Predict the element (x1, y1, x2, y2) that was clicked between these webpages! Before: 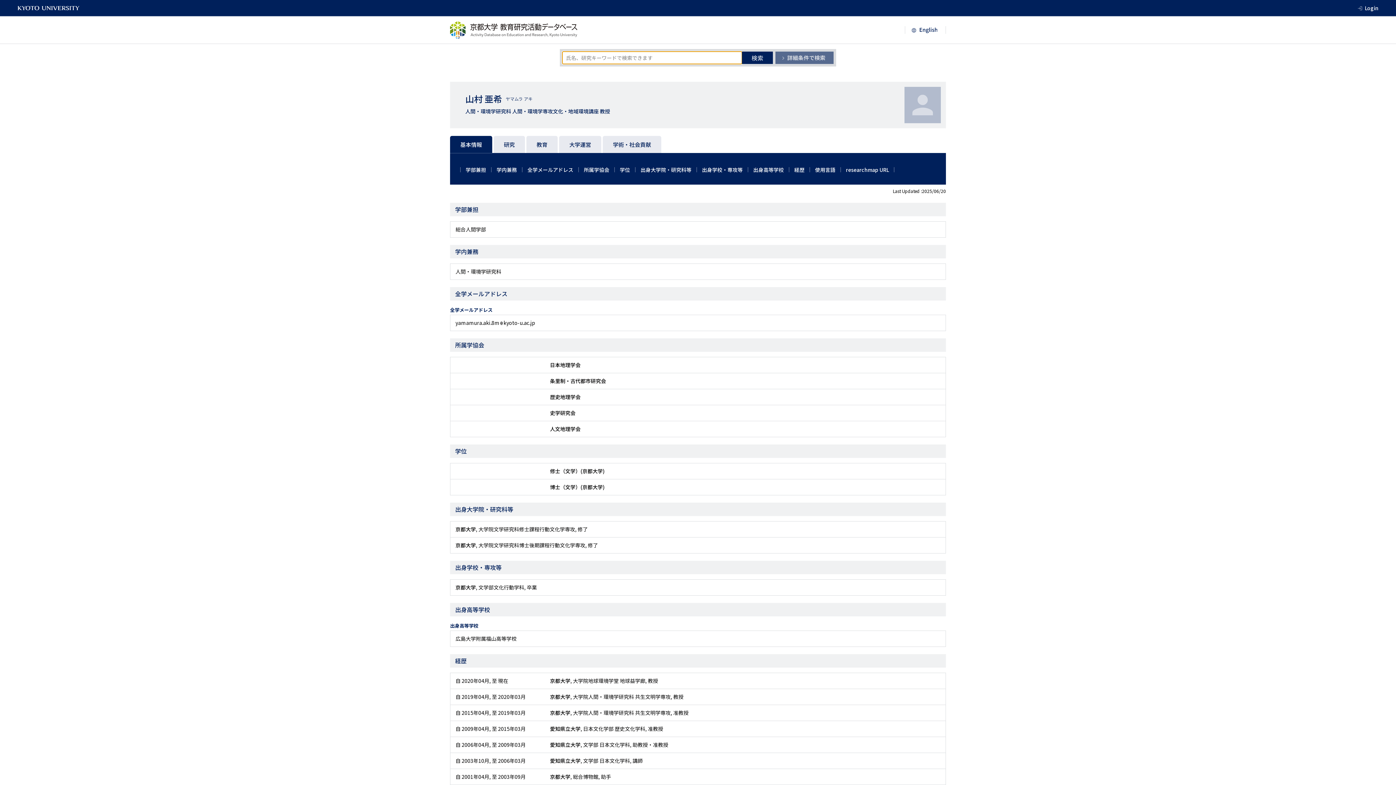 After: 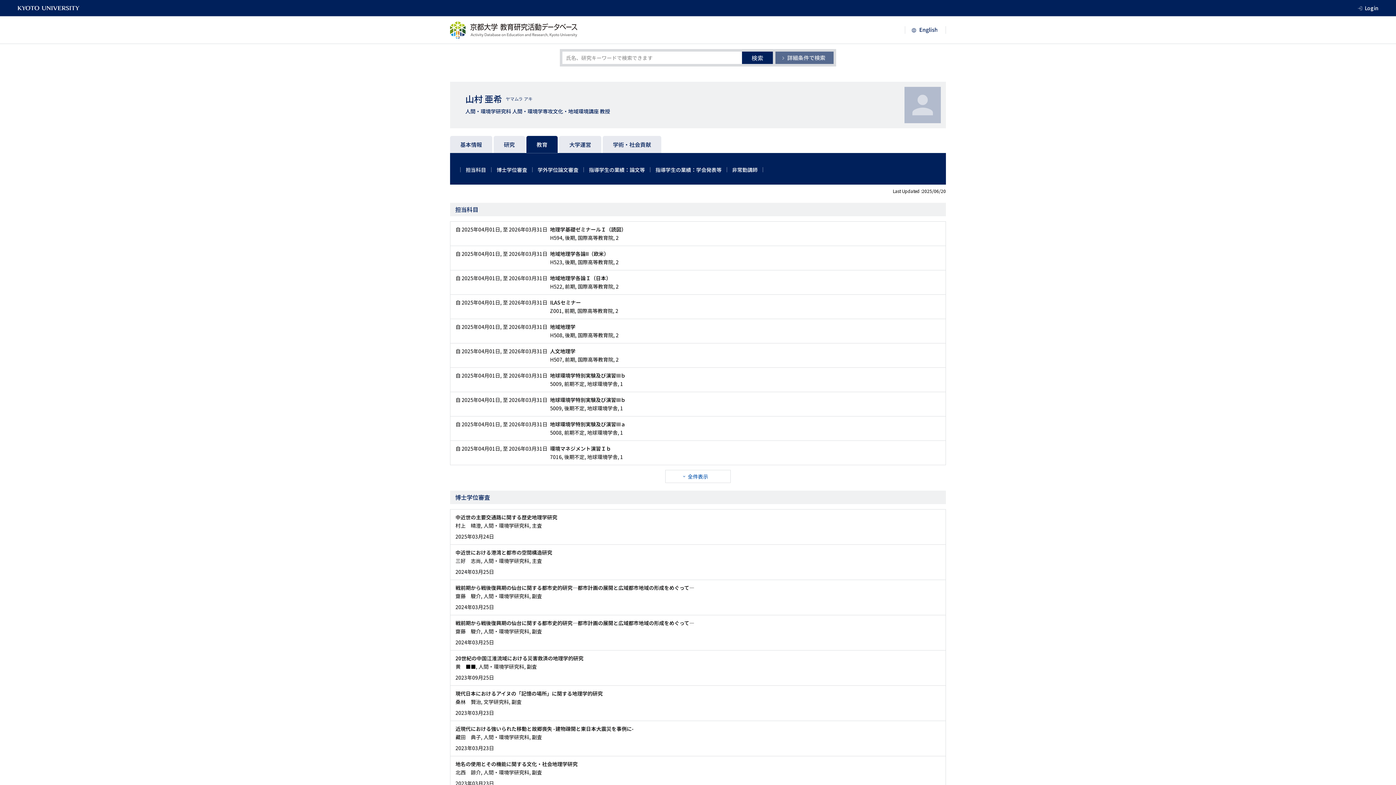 Action: bbox: (526, 136, 557, 153) label: 教育